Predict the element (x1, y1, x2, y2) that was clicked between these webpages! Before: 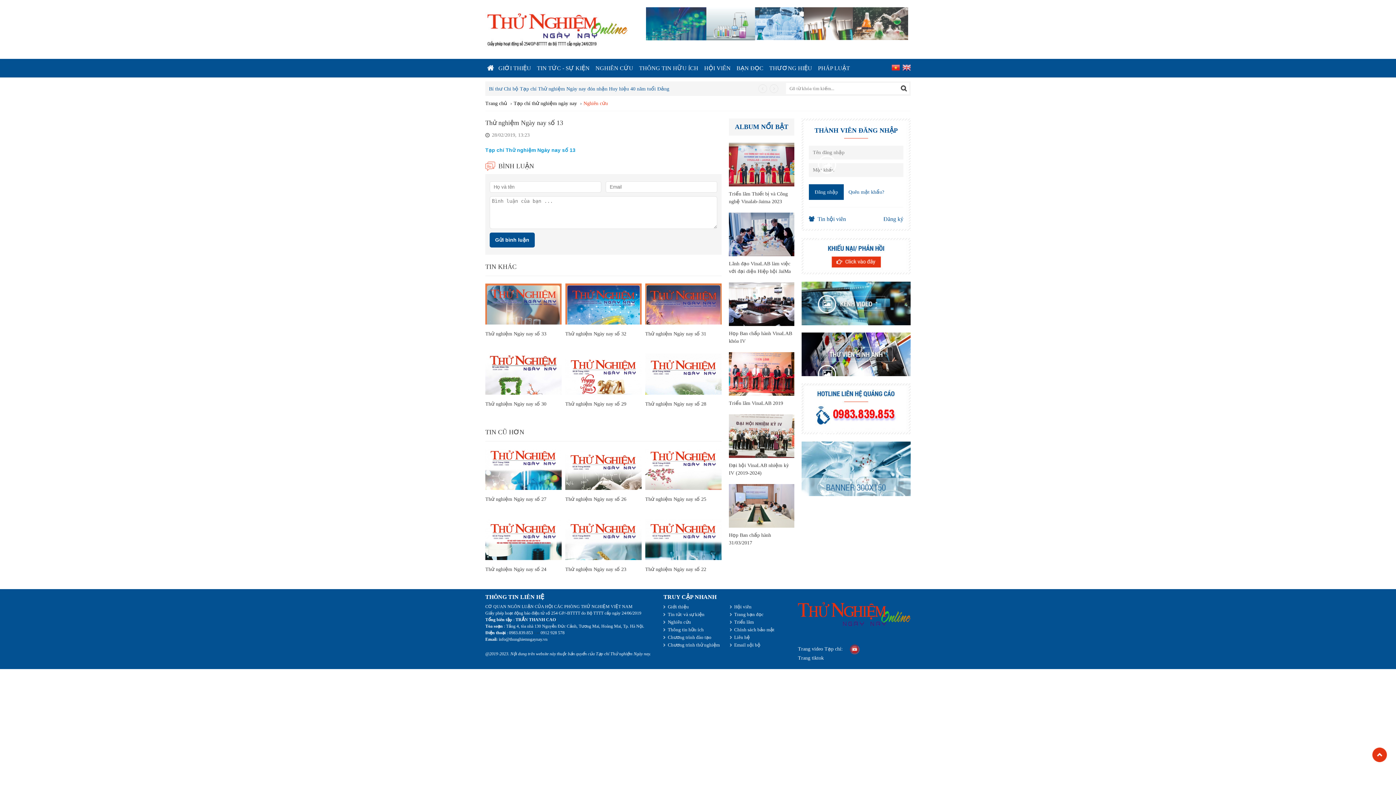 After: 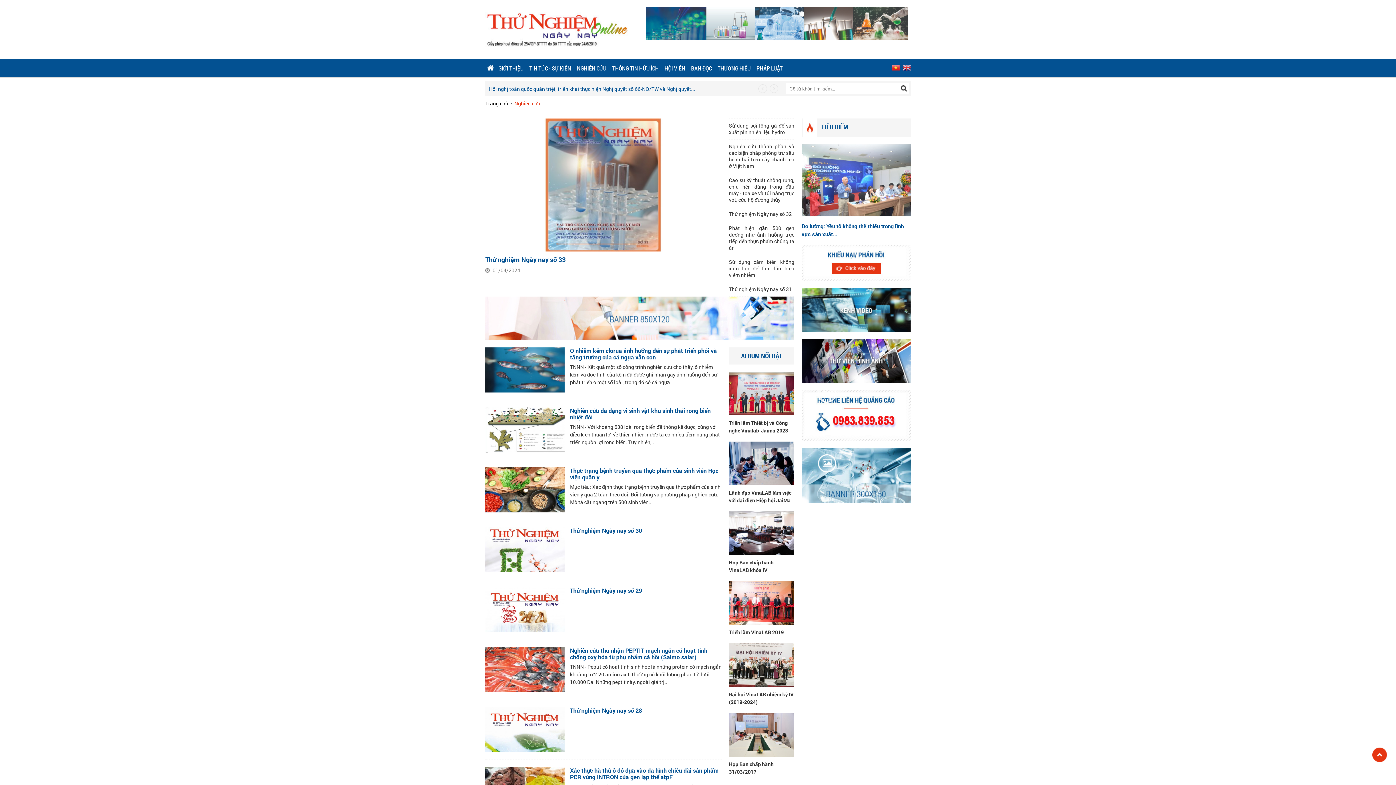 Action: label: Nghiên cứu bbox: (668, 619, 691, 625)